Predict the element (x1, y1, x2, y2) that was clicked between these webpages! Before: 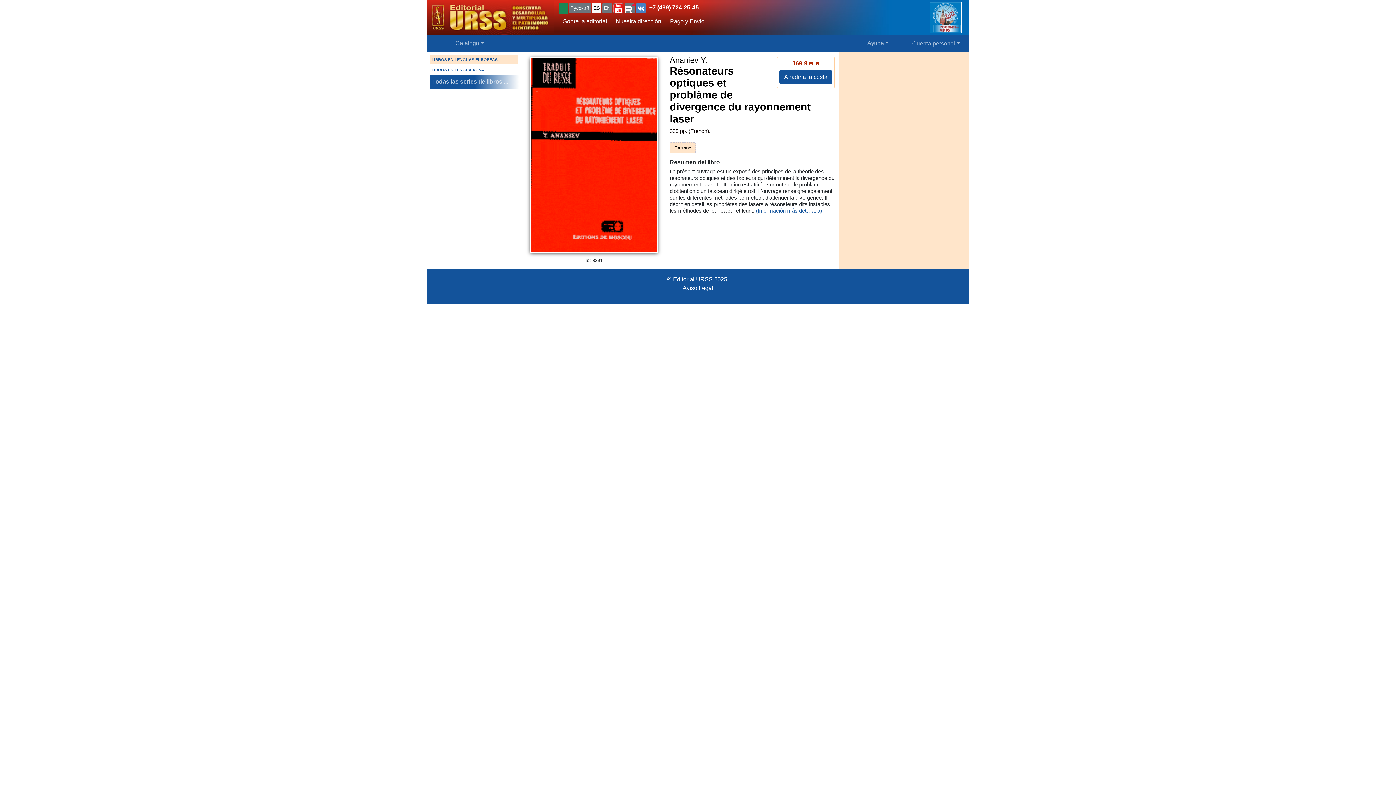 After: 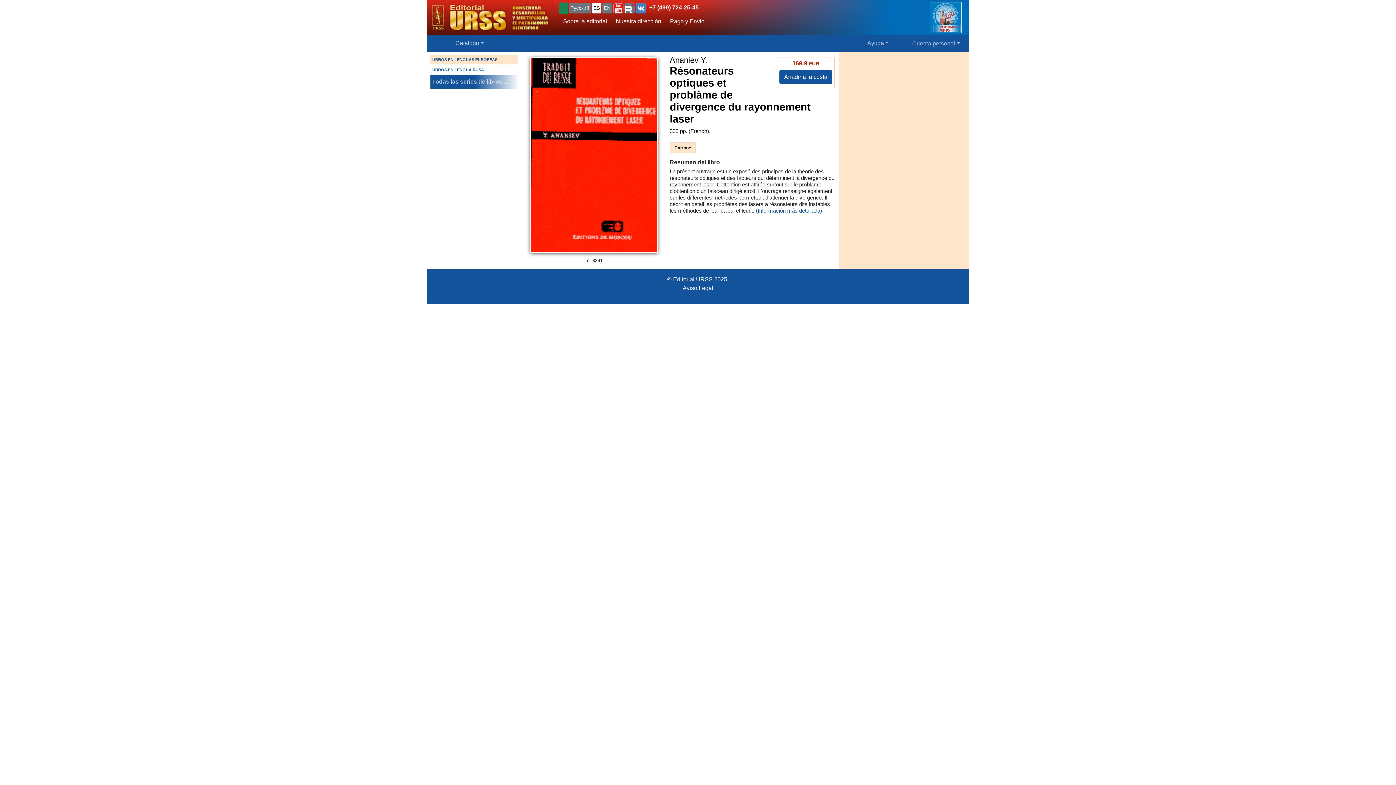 Action: label: Catálogo bbox: (452, 36, 487, 49)